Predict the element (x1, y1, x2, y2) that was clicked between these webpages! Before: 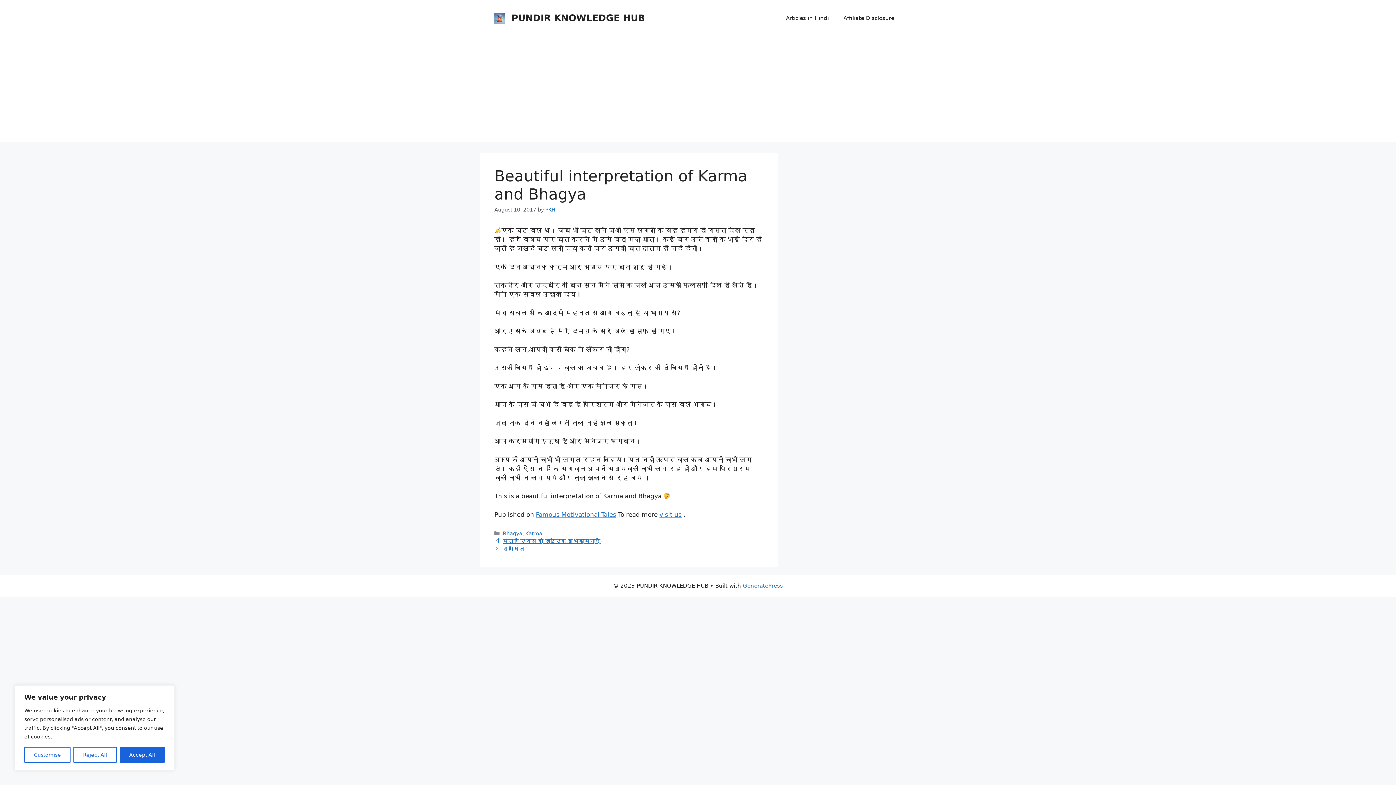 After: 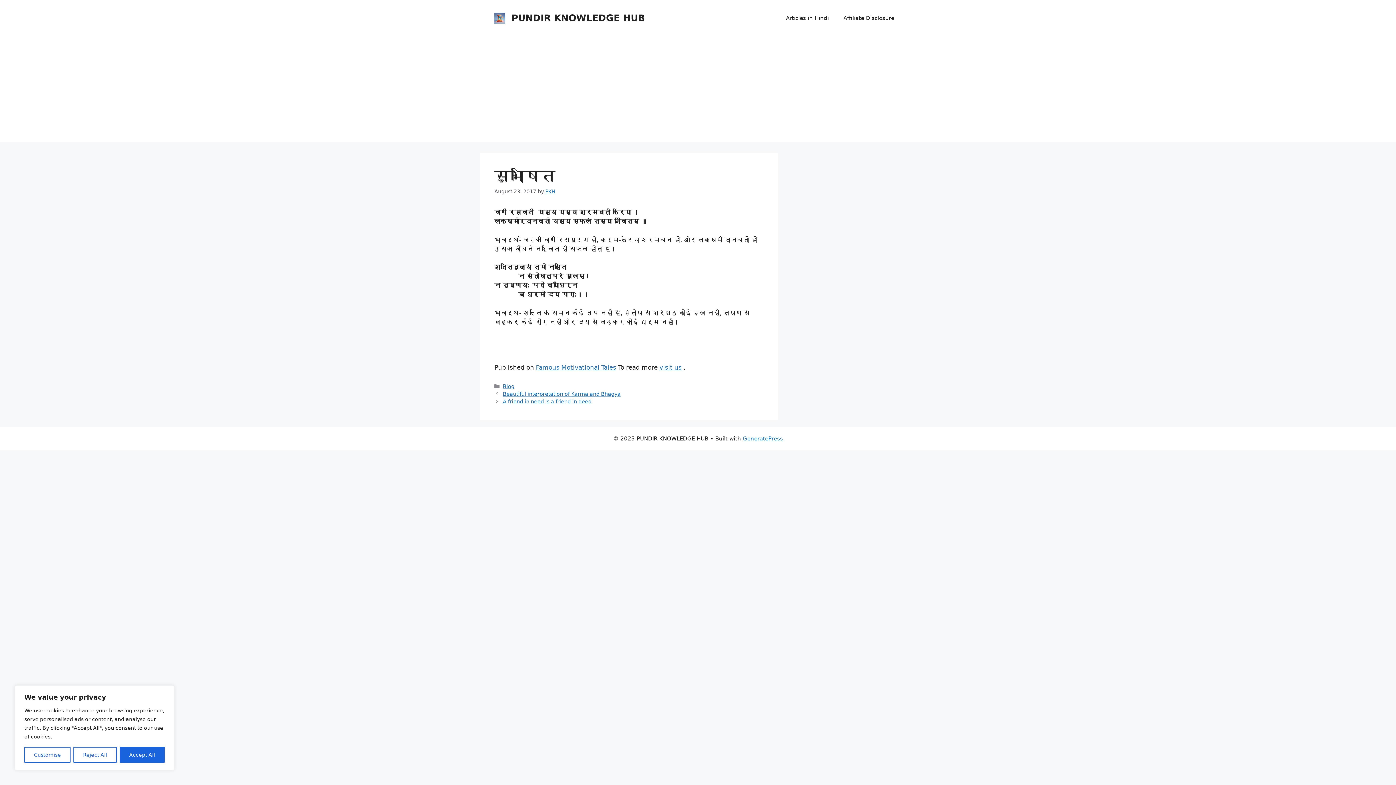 Action: bbox: (502, 546, 524, 551) label: सुभाषित